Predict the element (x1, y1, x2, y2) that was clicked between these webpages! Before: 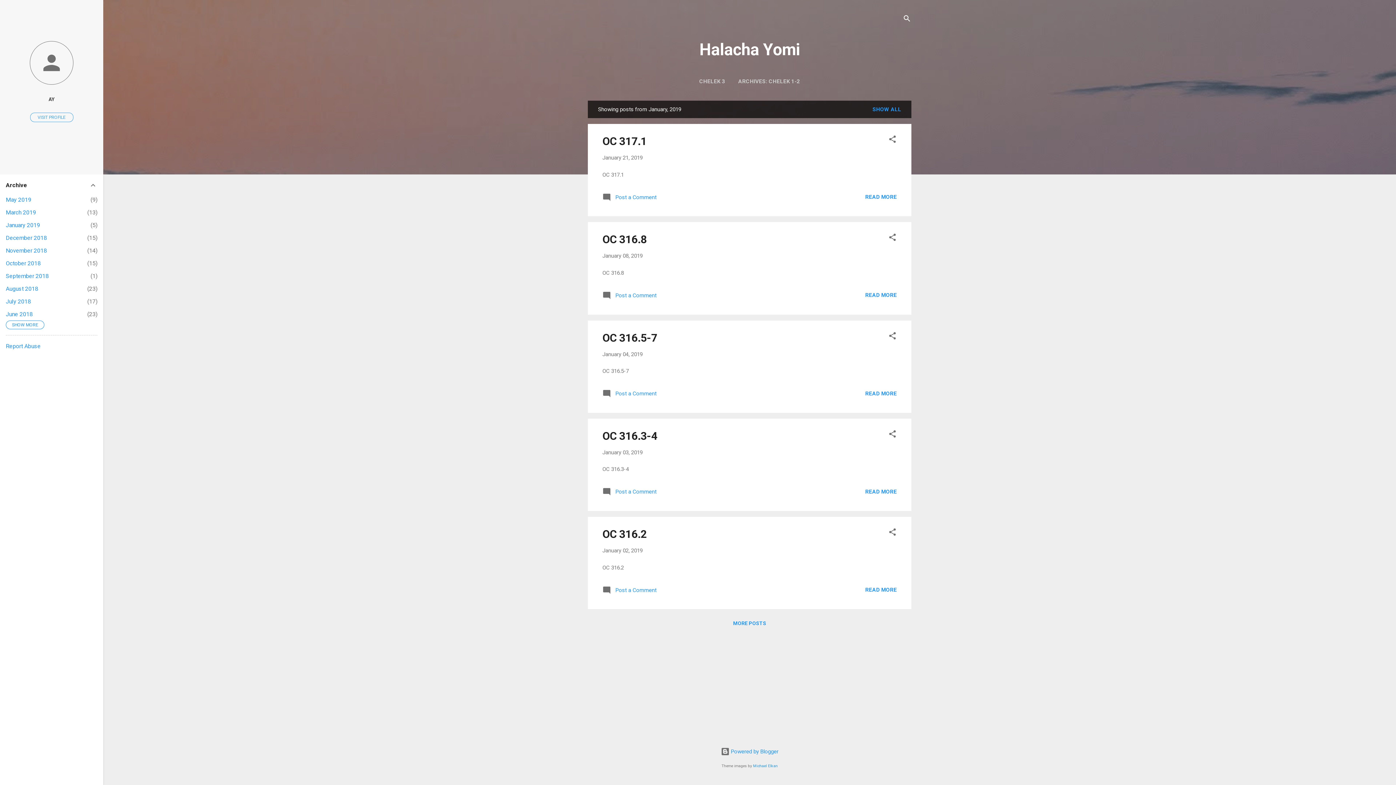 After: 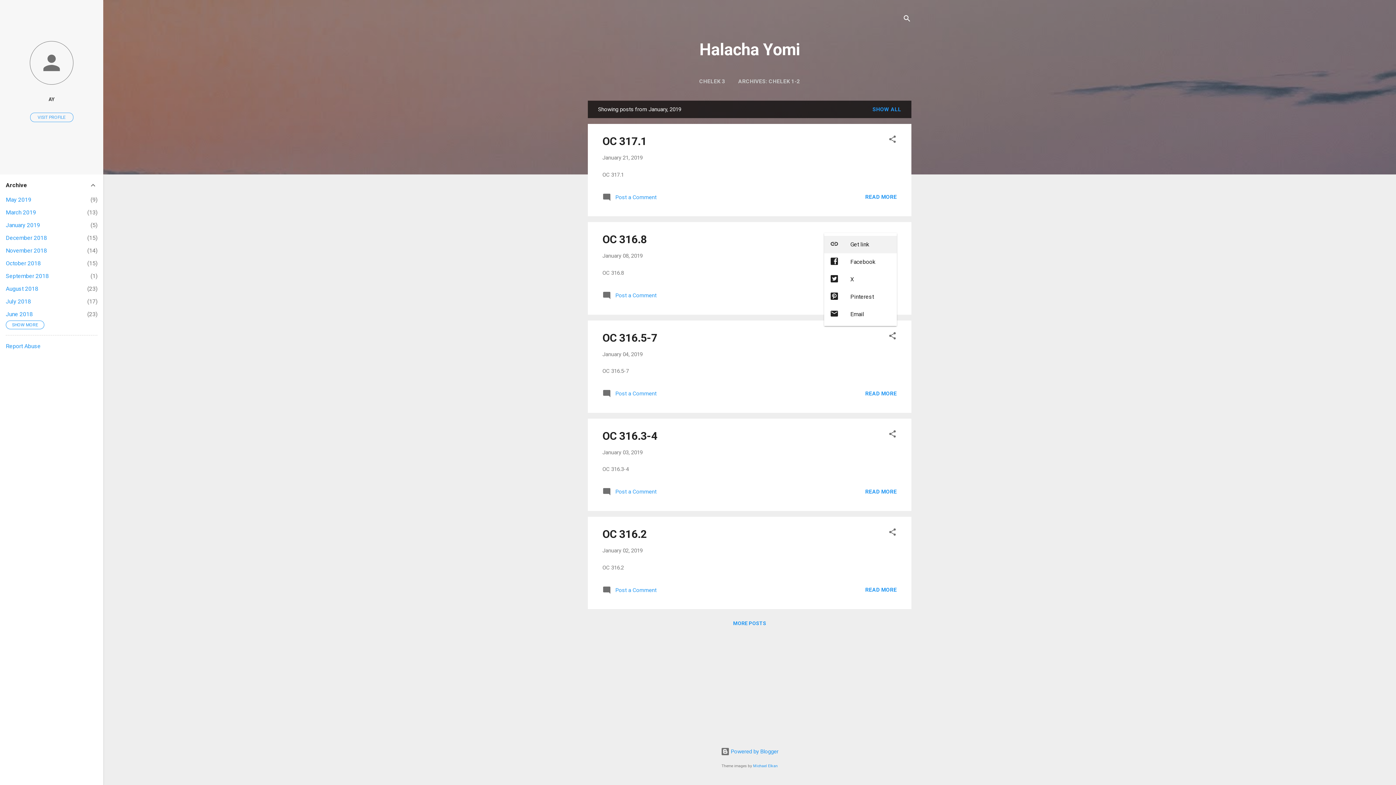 Action: label: Share bbox: (888, 233, 897, 244)